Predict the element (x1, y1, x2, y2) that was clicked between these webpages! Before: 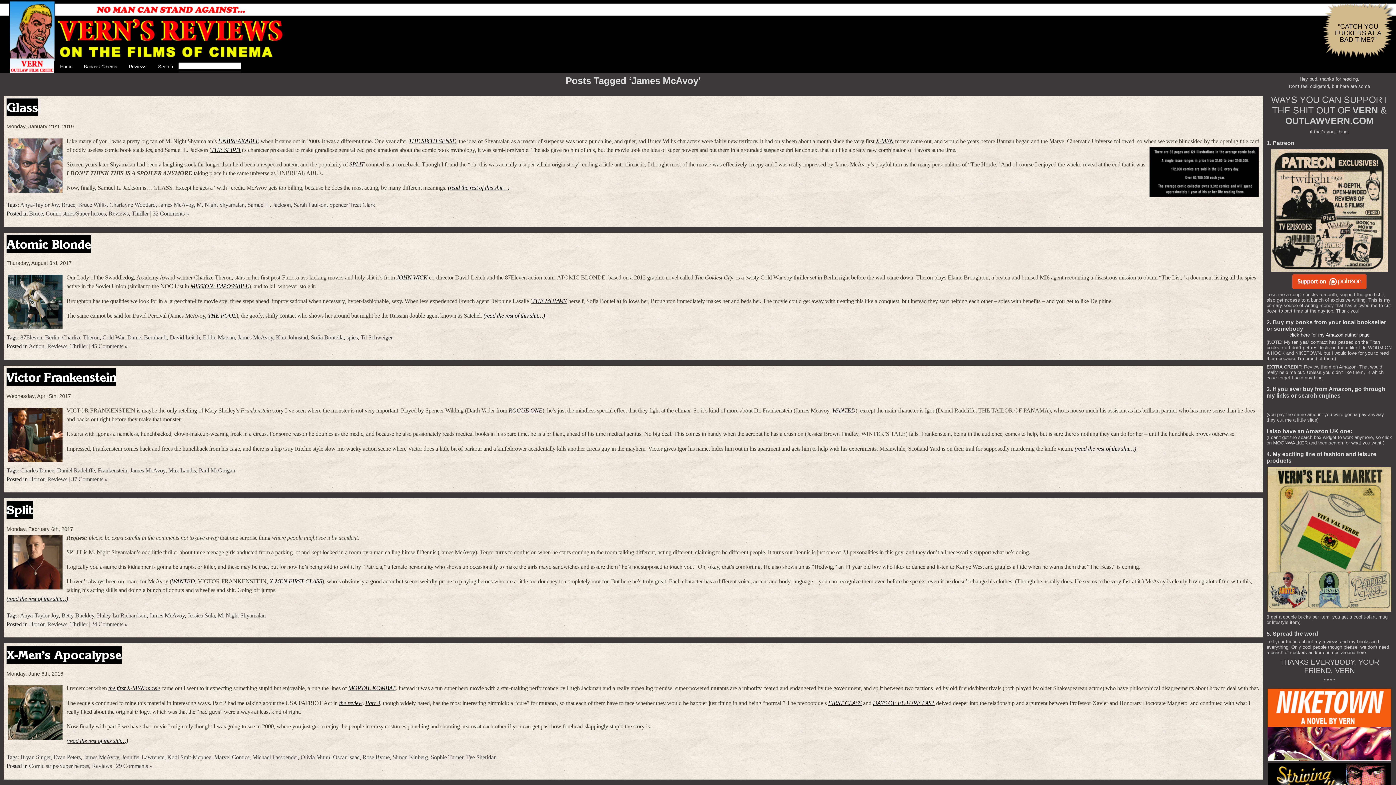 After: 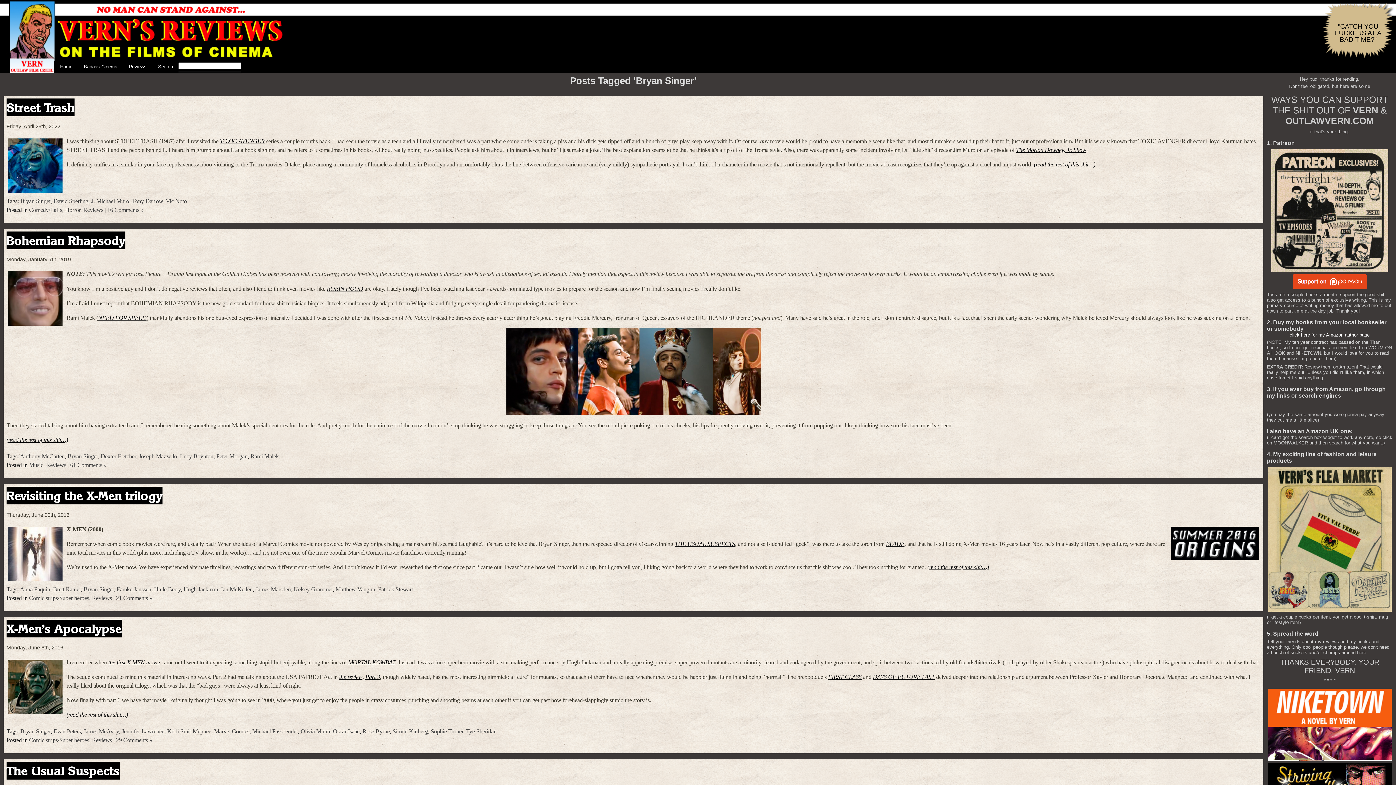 Action: label: Bryan Singer bbox: (20, 754, 50, 761)